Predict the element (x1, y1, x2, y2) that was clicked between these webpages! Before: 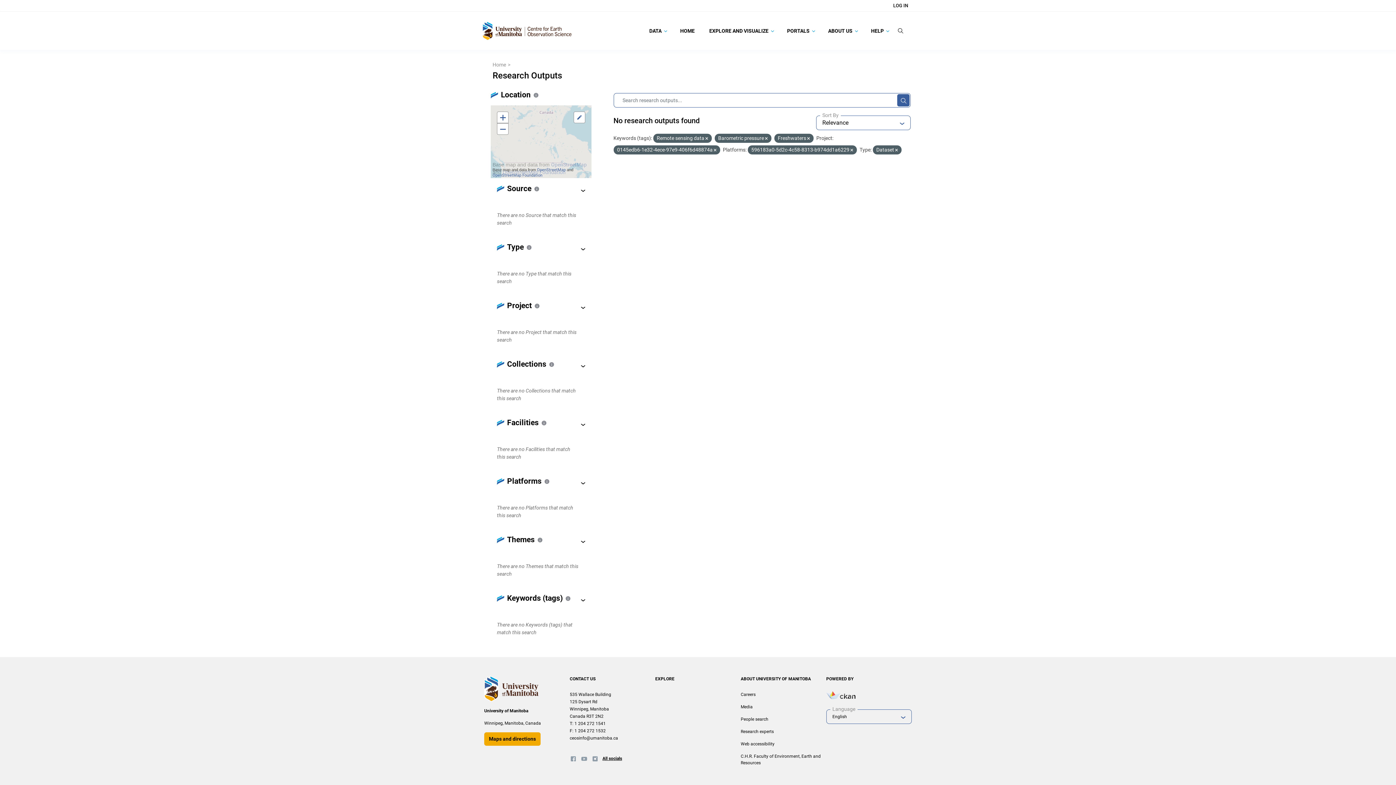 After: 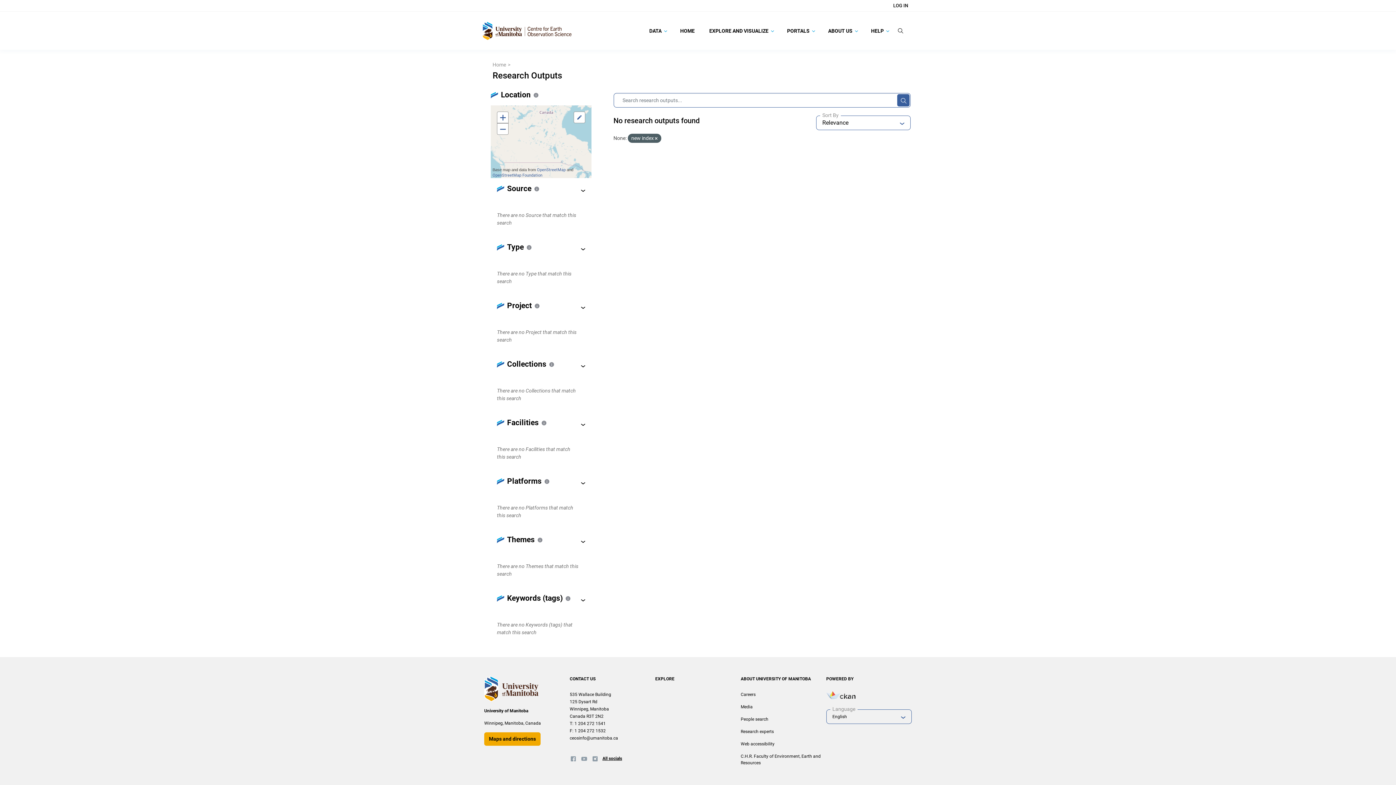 Action: bbox: (492, 70, 562, 80) label: Research Outputs